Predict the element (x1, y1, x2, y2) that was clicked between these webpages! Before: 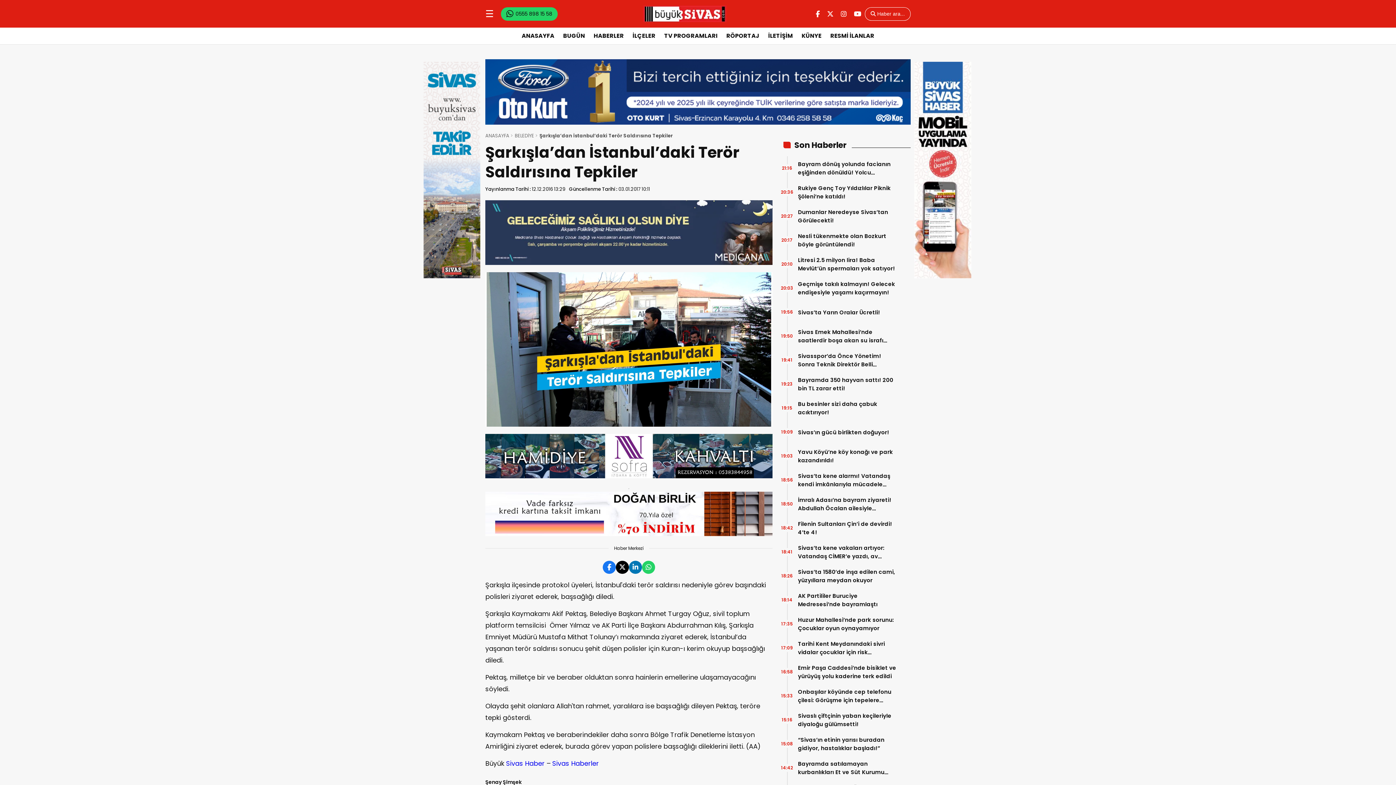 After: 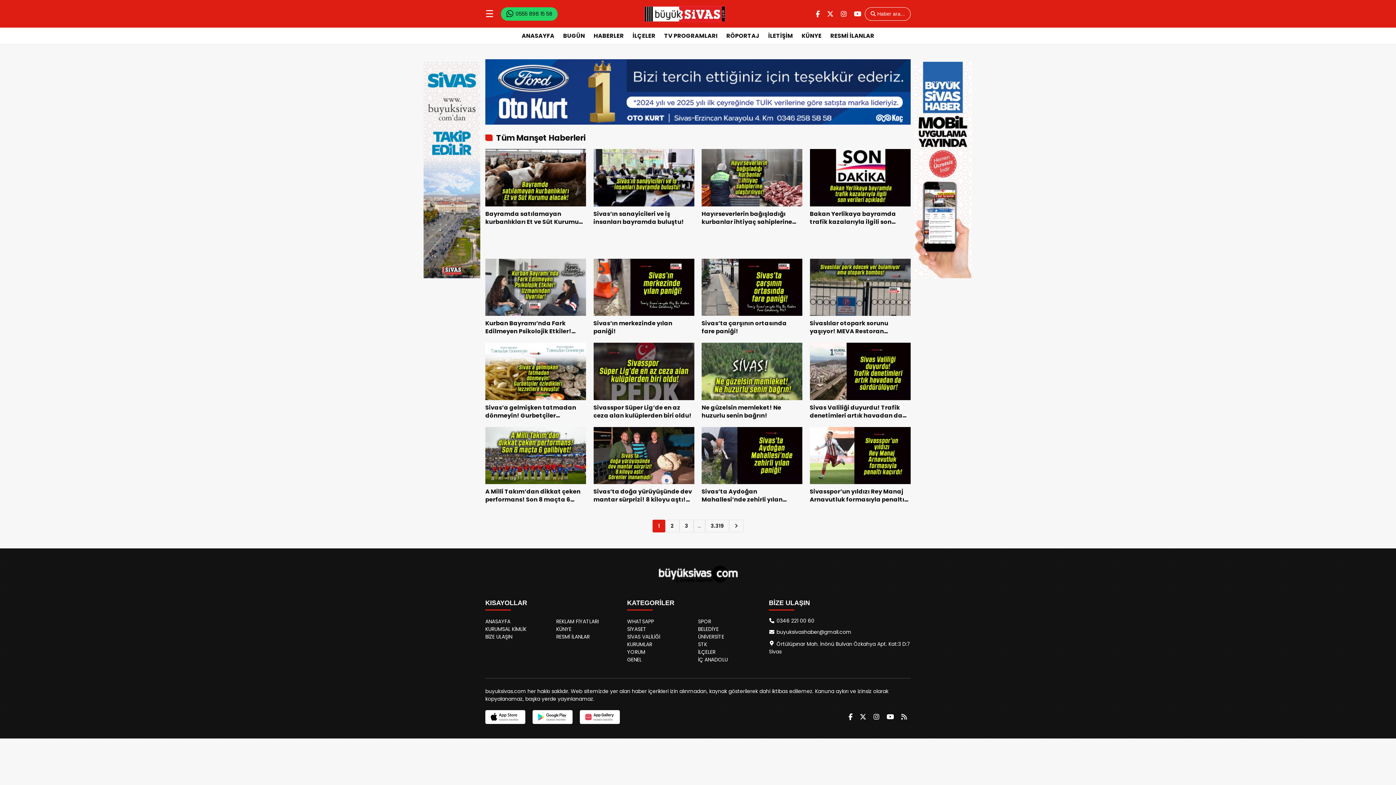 Action: bbox: (559, 29, 588, 42) label: BUGÜN